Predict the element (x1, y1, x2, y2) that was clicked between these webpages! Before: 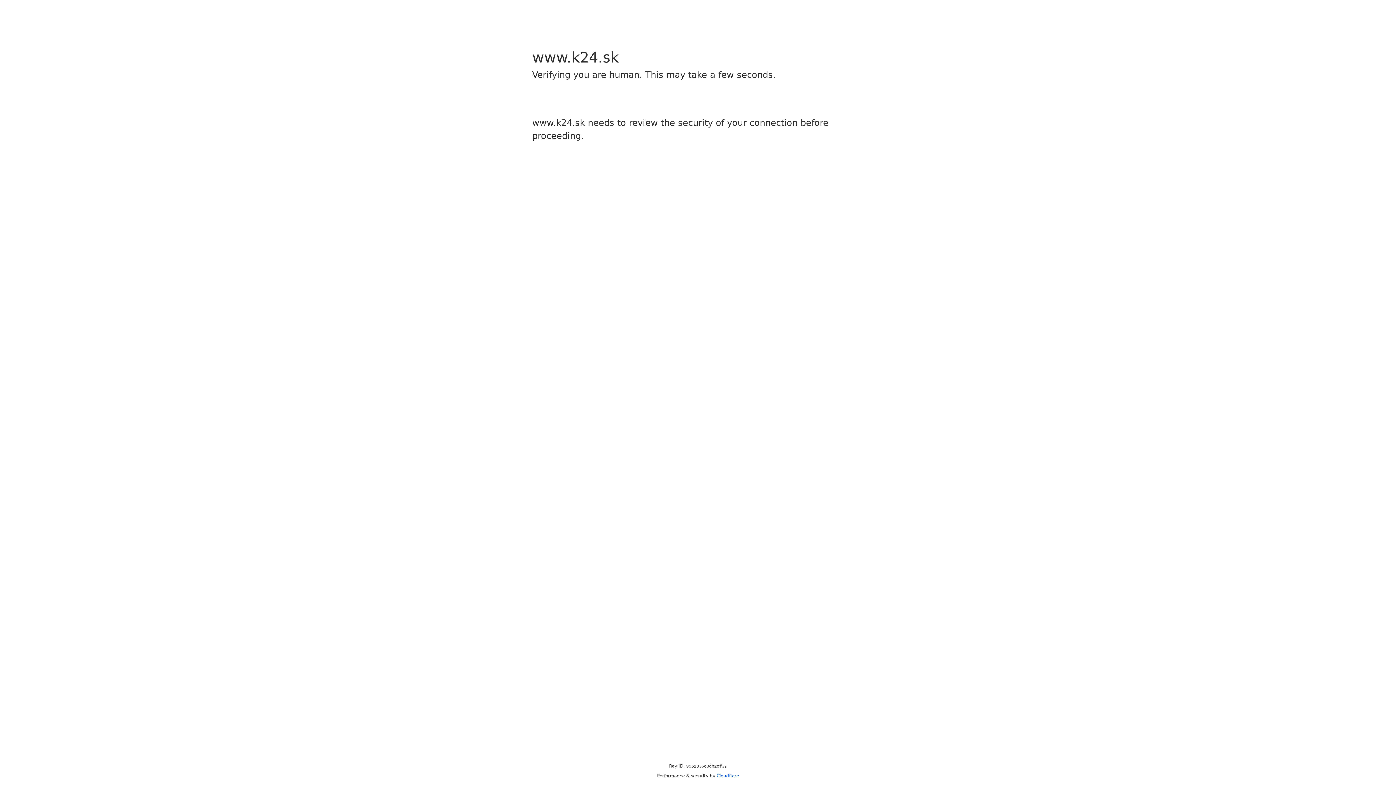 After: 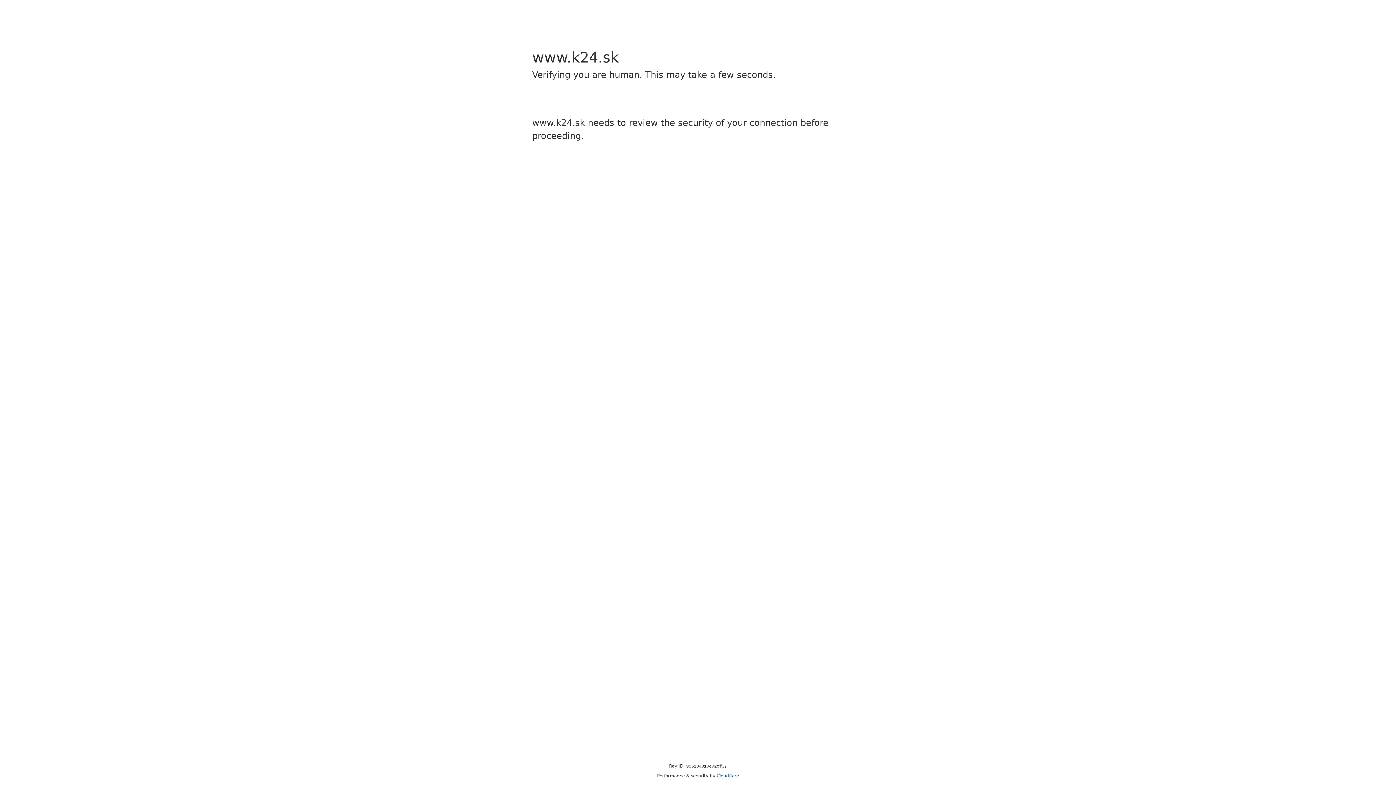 Action: bbox: (716, 773, 739, 778) label: Cloudflare